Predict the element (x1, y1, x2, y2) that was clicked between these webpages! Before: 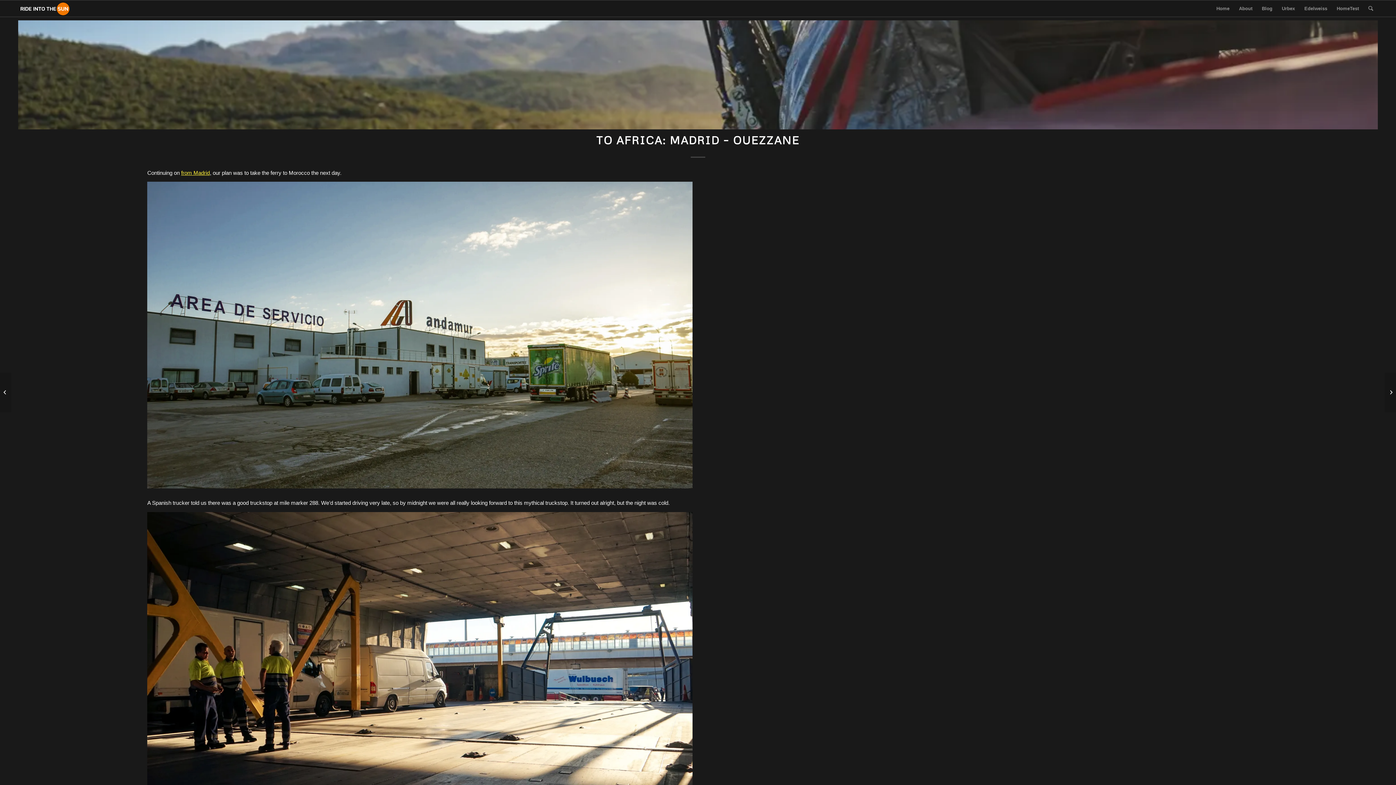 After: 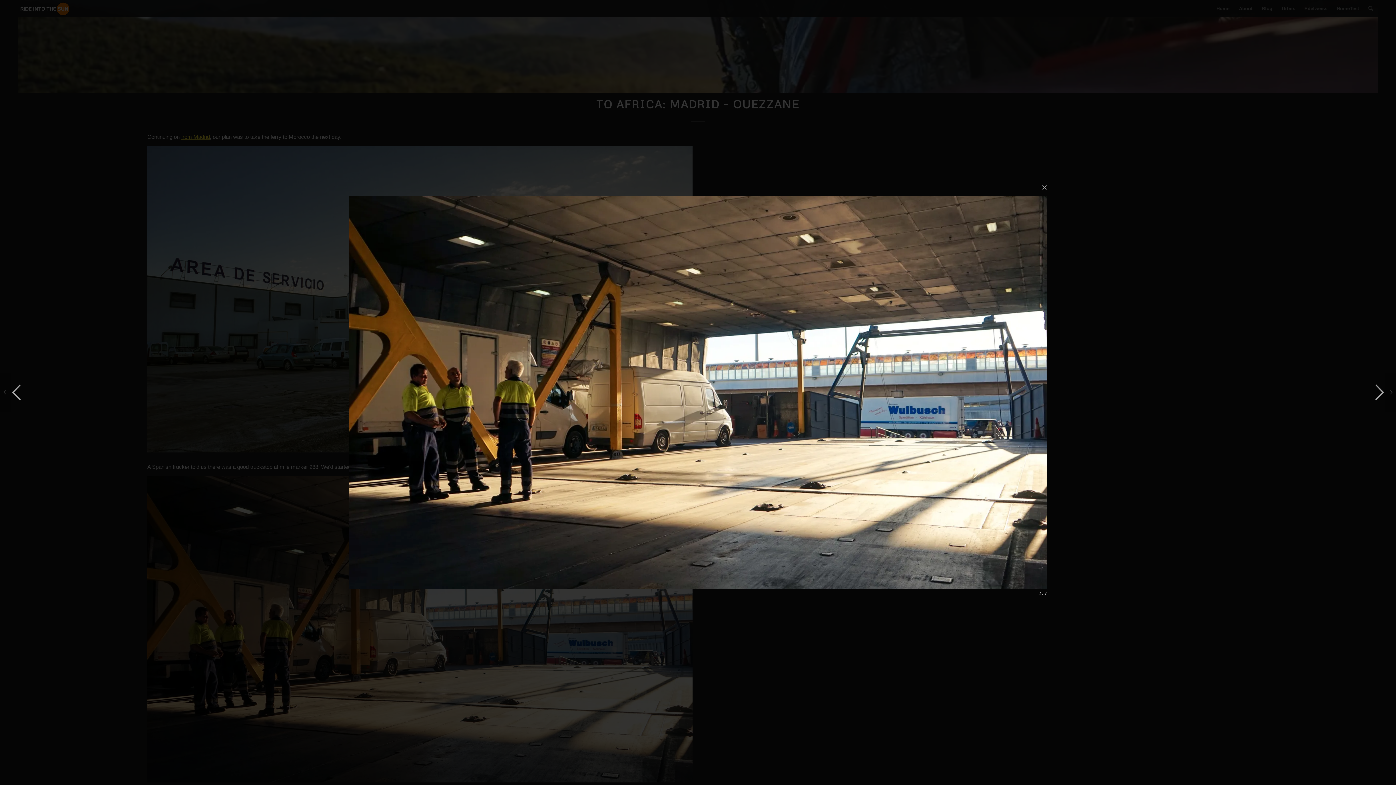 Action: bbox: (147, 512, 692, 821)